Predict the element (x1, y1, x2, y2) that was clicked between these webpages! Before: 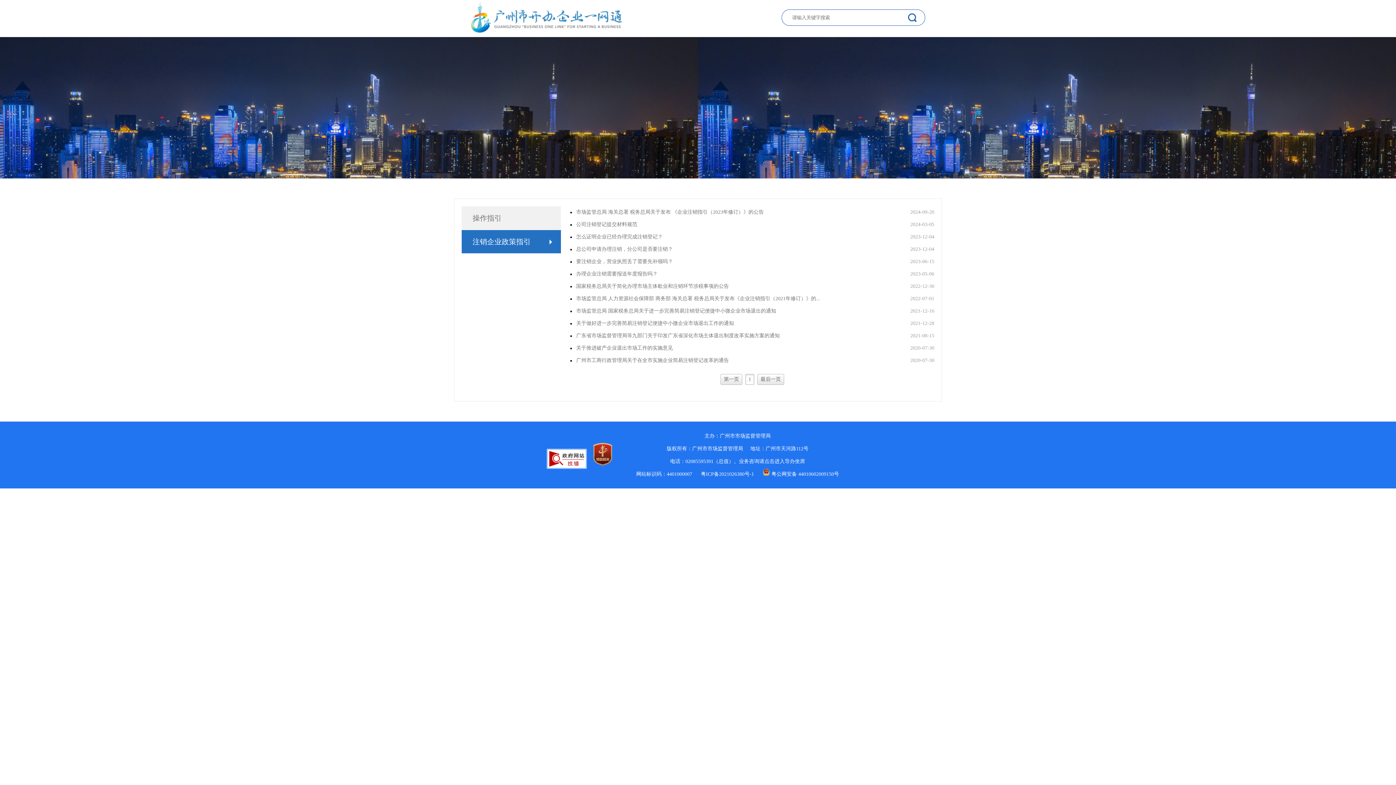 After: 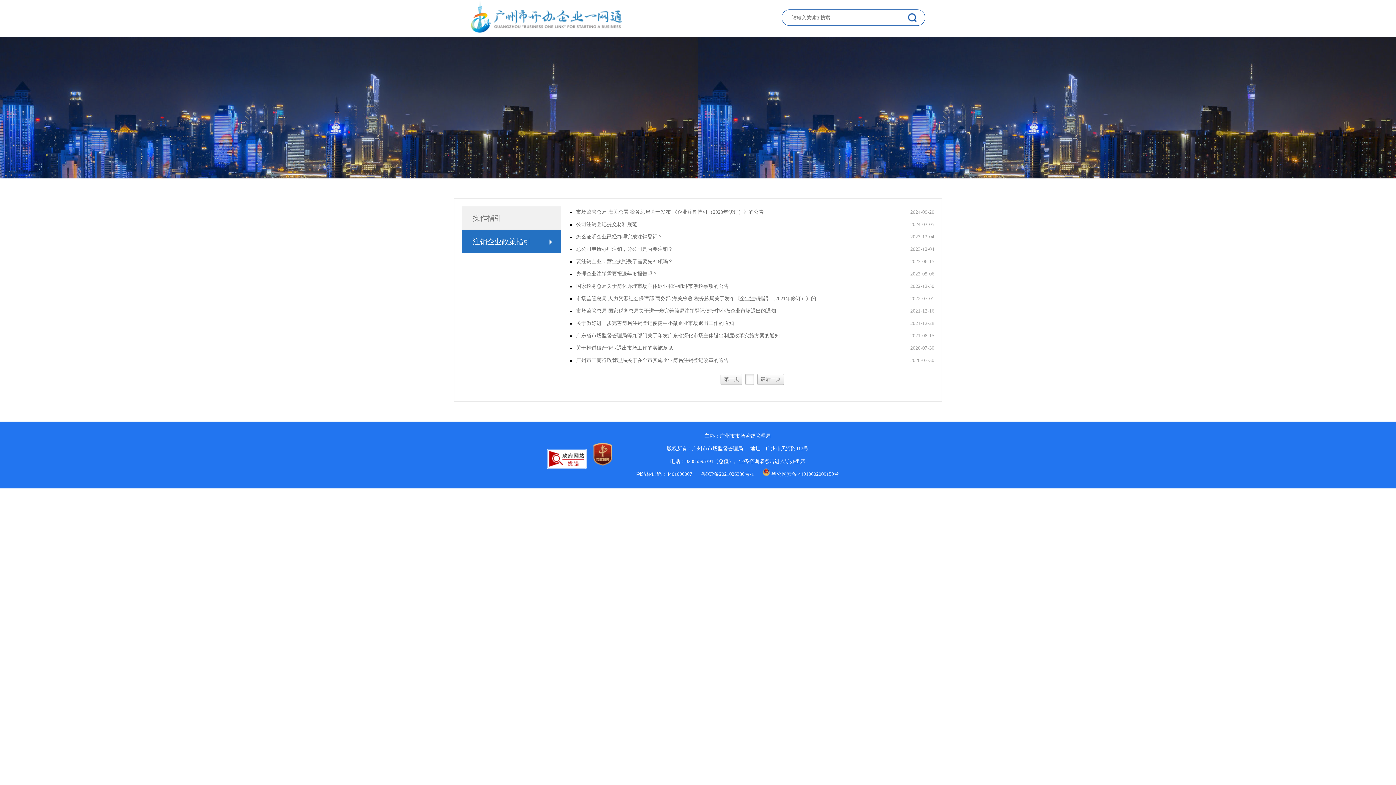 Action: label: 粤ICP备2021026380号-1 bbox: (701, 471, 754, 477)